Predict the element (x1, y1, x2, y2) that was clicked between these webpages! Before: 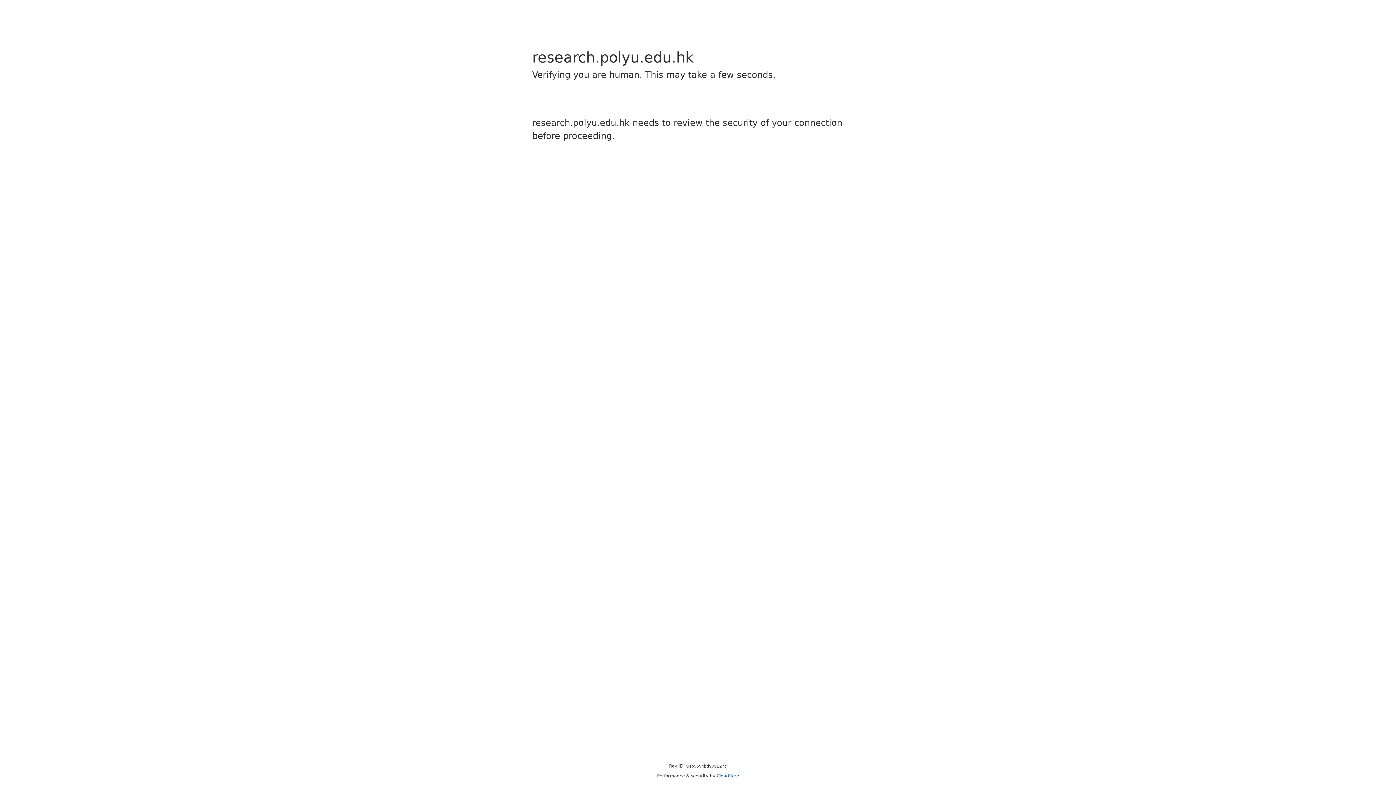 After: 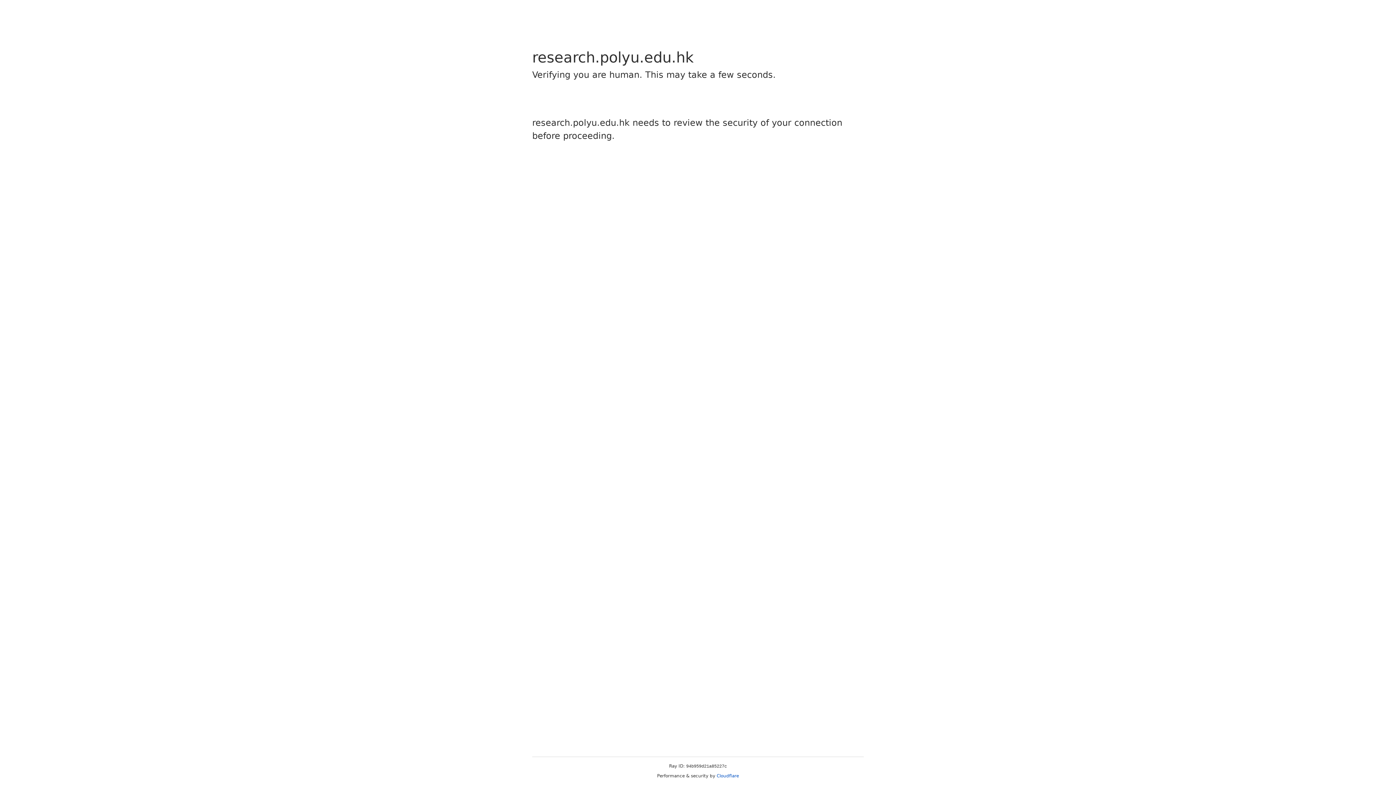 Action: bbox: (716, 773, 739, 778) label: Cloudflare